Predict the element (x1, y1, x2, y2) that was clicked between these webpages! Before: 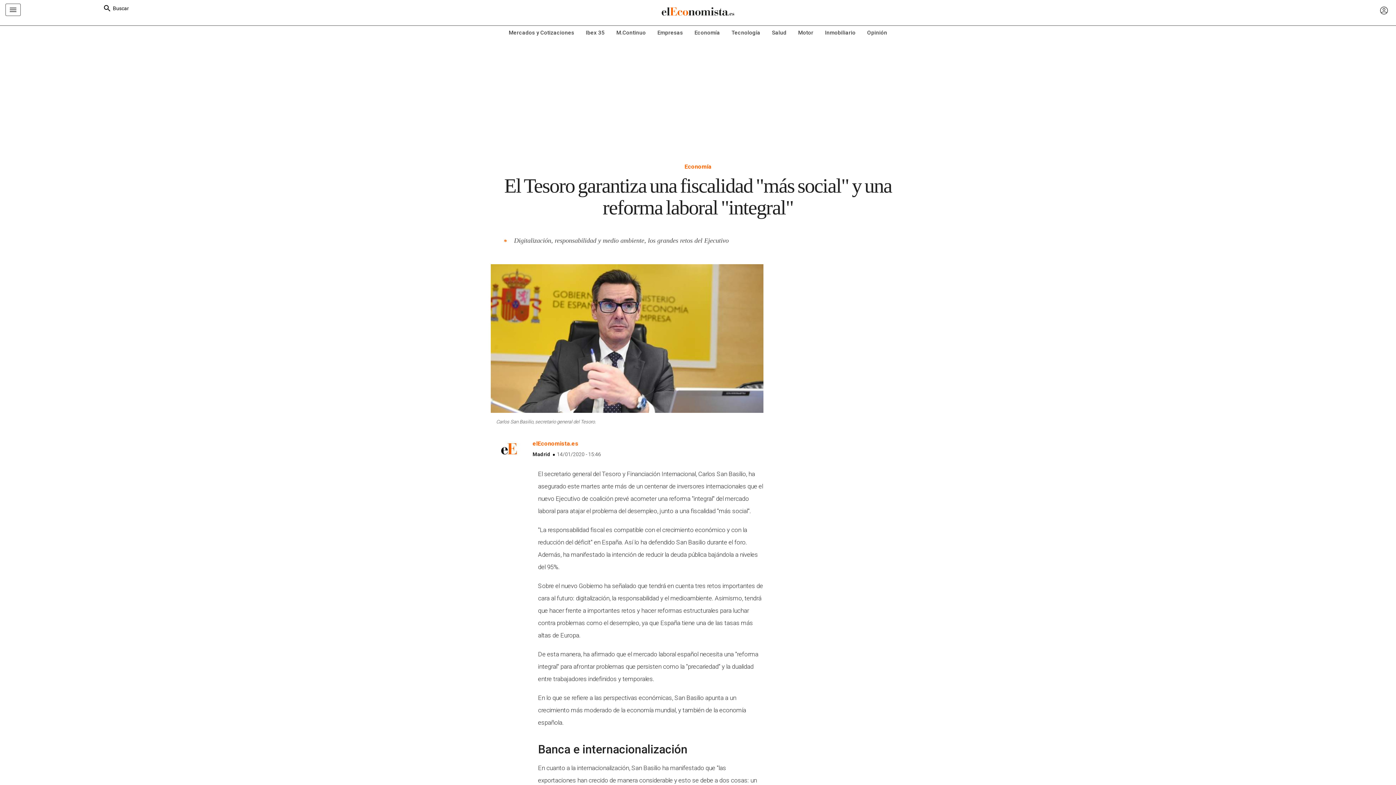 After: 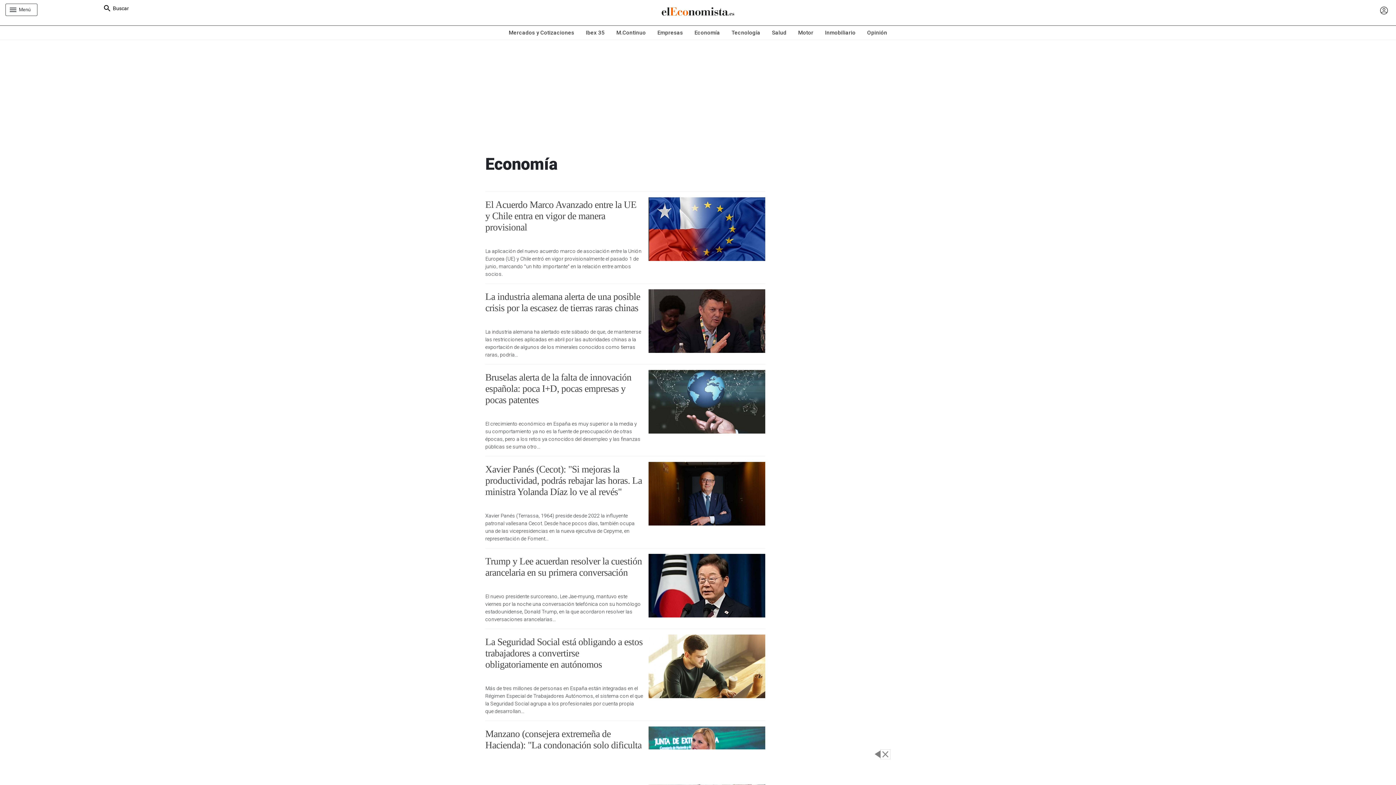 Action: bbox: (688, 25, 726, 39) label: Economía